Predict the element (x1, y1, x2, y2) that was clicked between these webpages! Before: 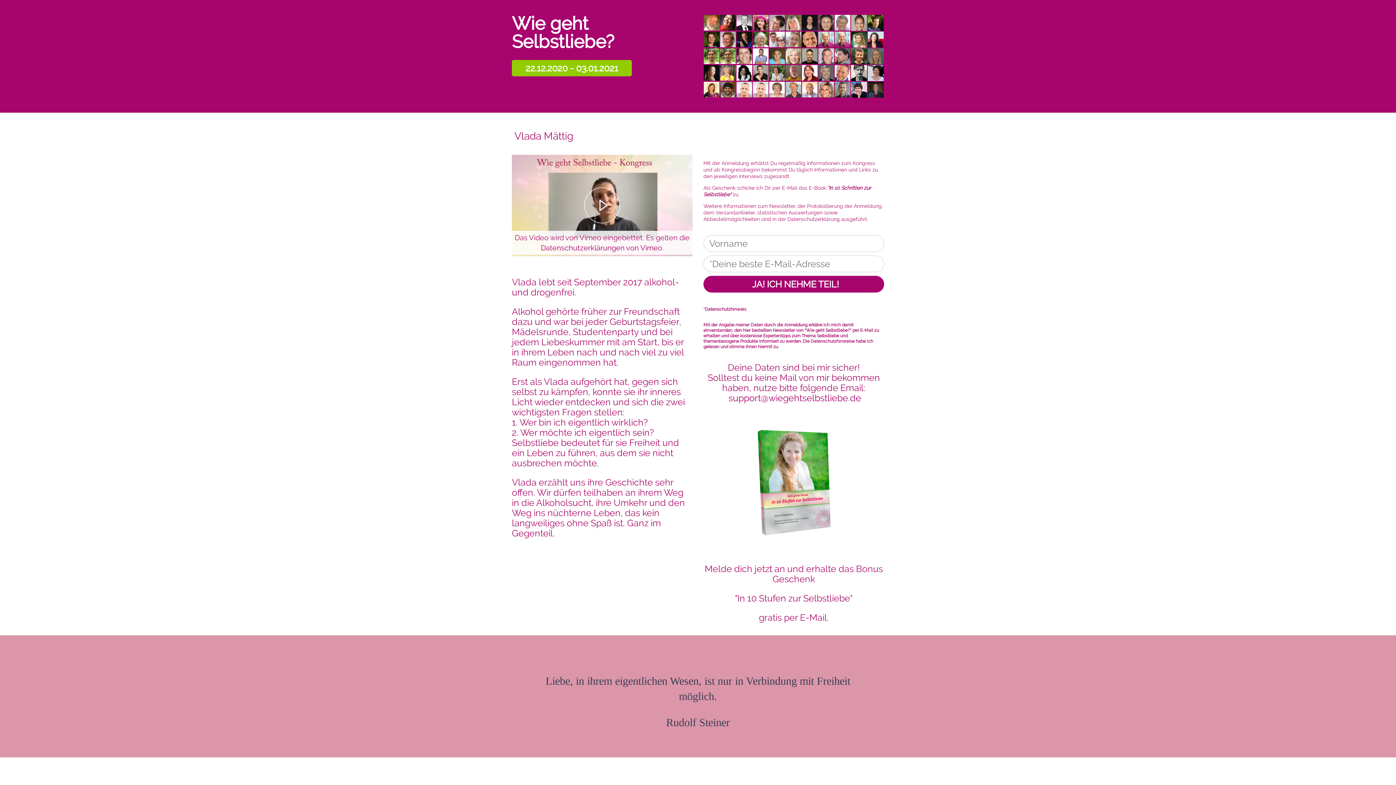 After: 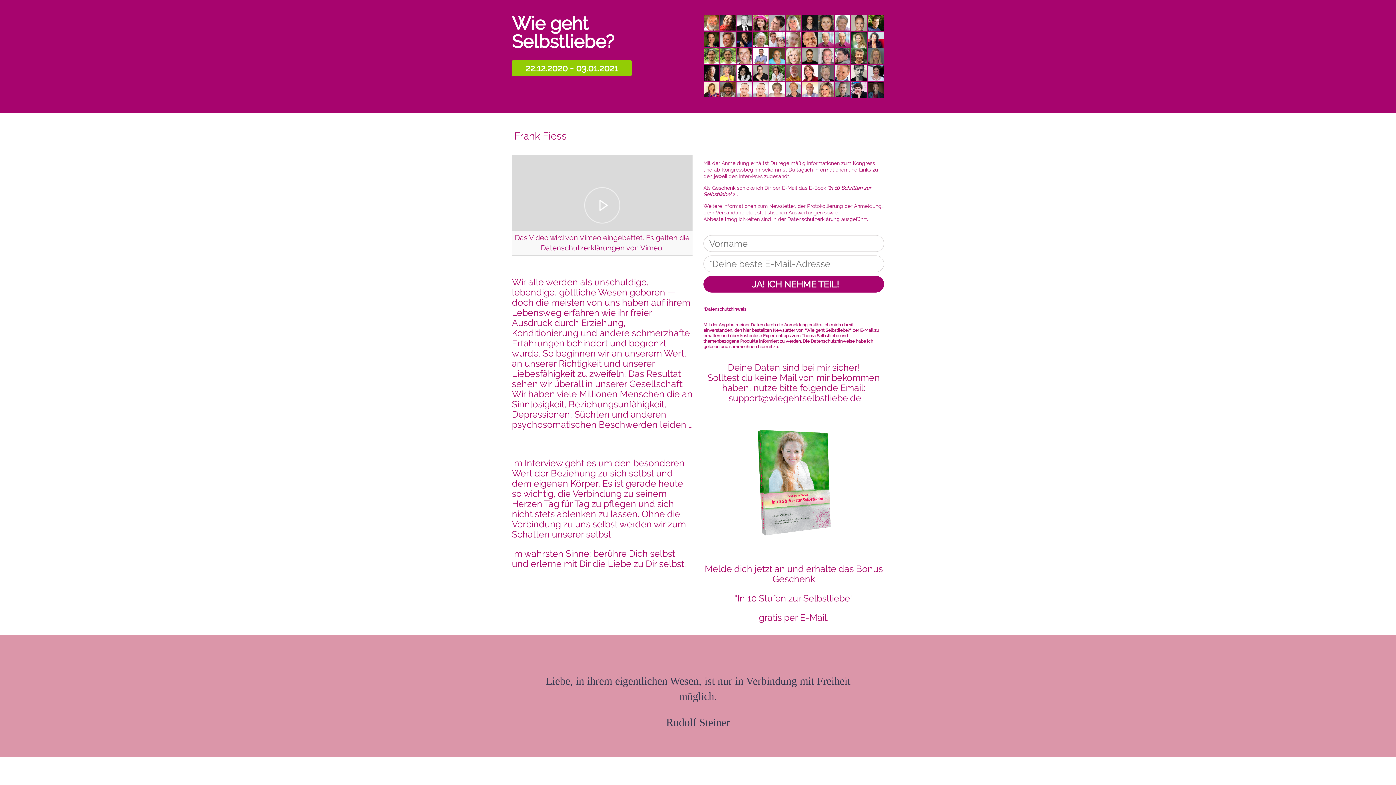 Action: bbox: (769, 53, 785, 64)